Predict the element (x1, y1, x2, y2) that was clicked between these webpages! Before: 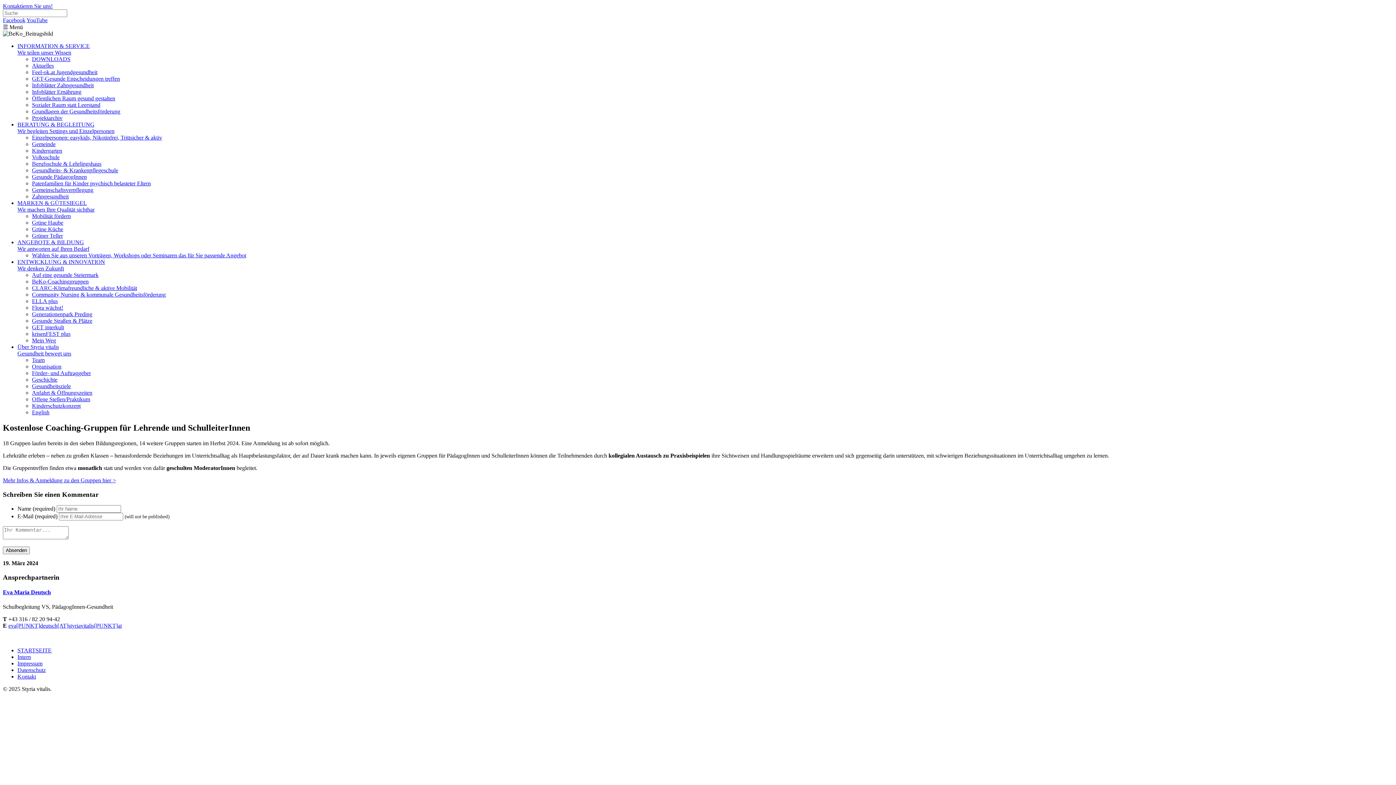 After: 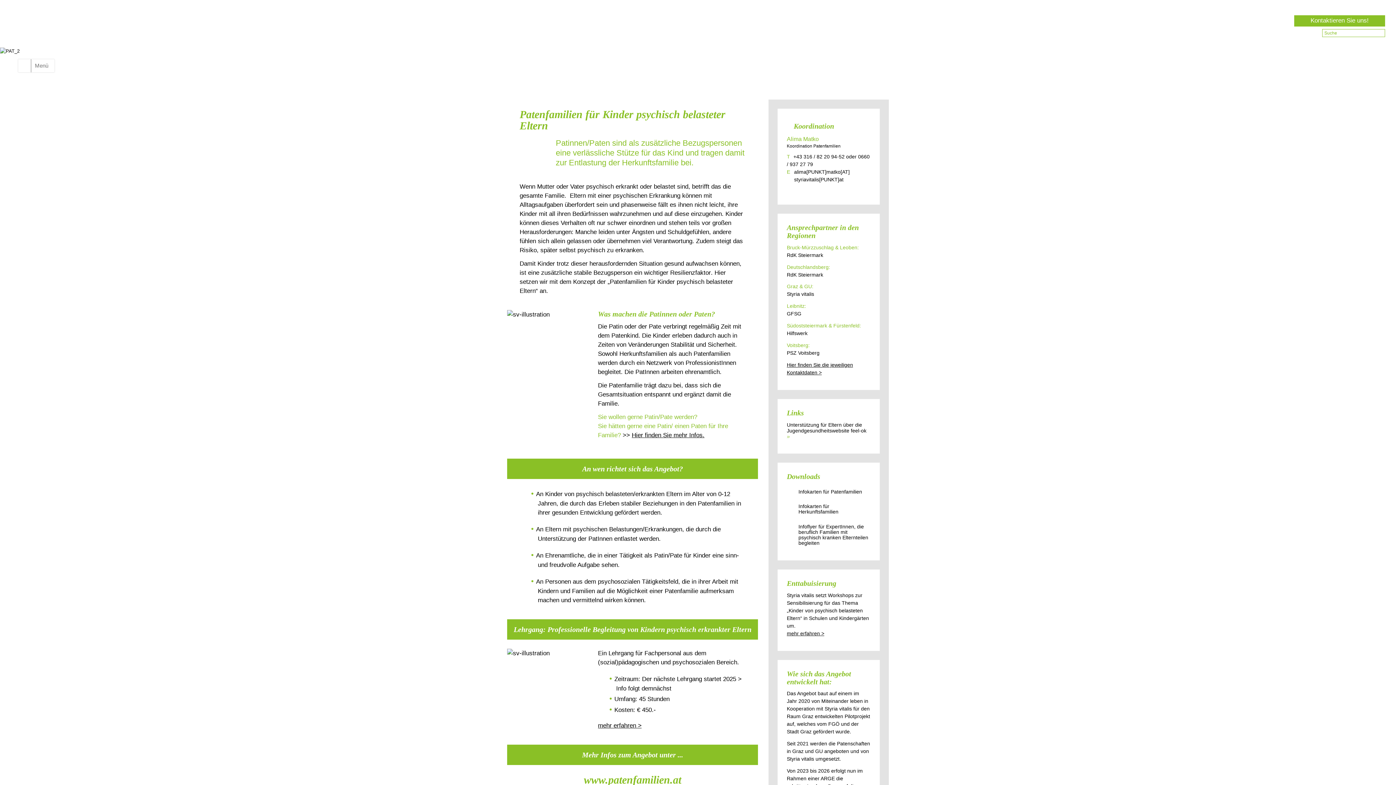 Action: label: Patenfamilien für Kinder psychisch belasteter Eltern bbox: (32, 180, 150, 186)